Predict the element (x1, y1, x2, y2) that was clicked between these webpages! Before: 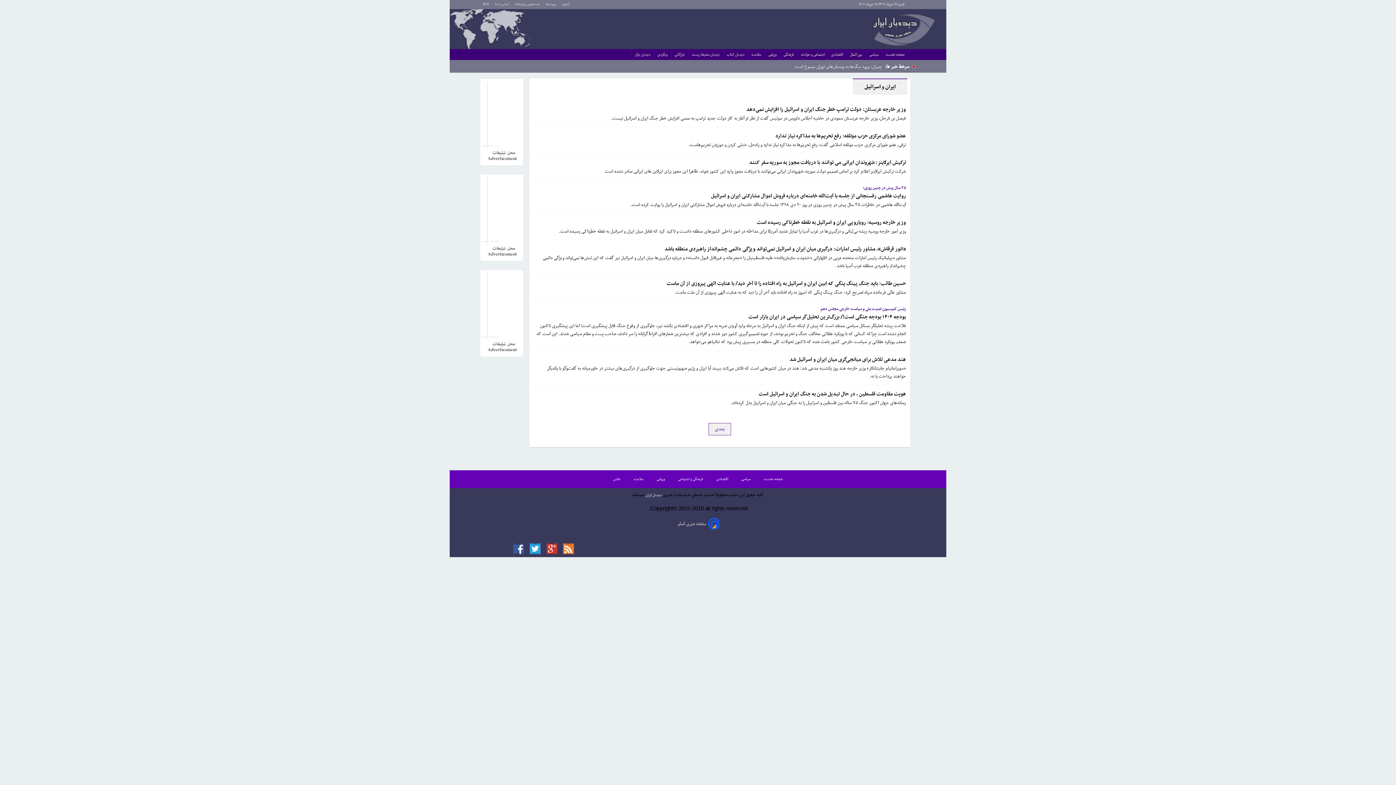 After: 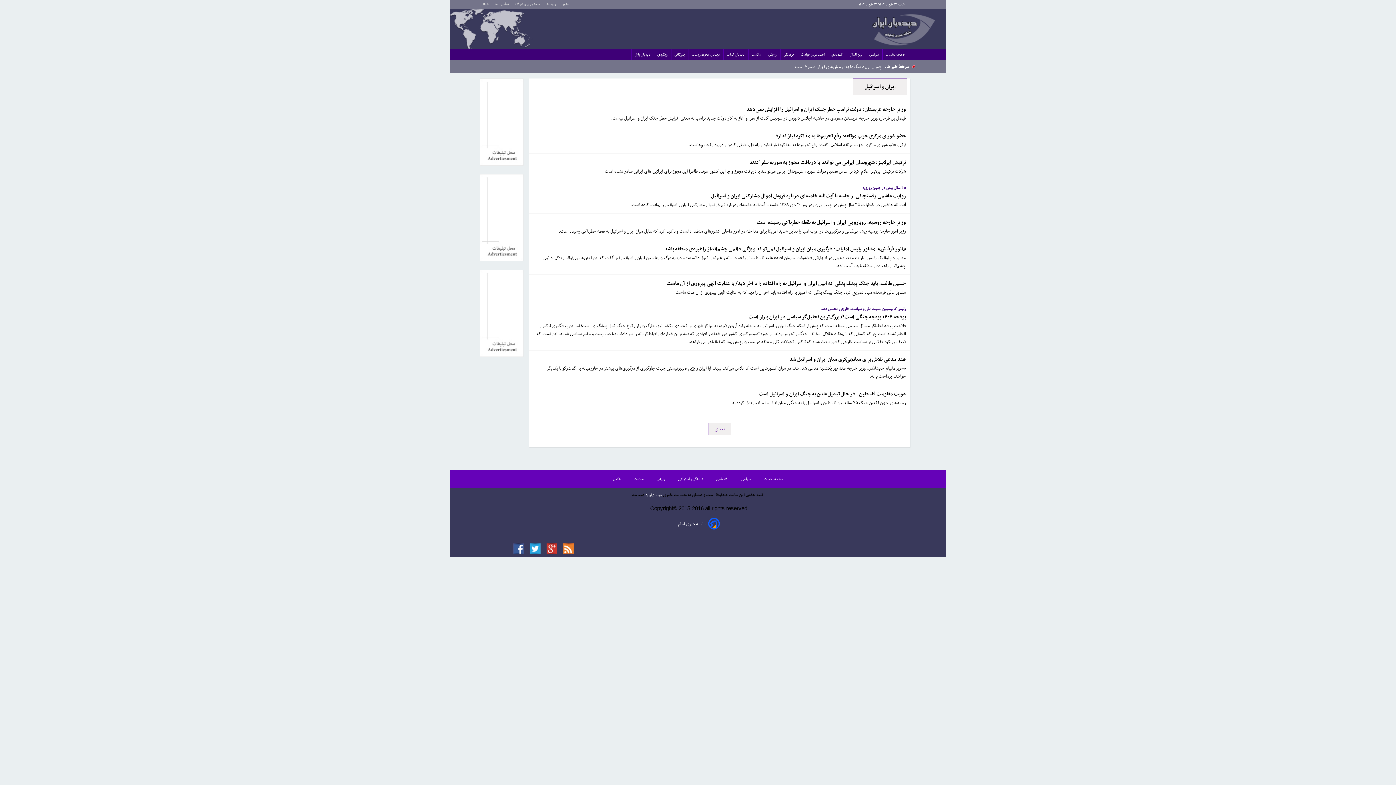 Action: label: هویت مقاومت فلسطین ، در حال تبدیل شدن به جنگ ایران و اسرائیل است bbox: (758, 389, 906, 398)